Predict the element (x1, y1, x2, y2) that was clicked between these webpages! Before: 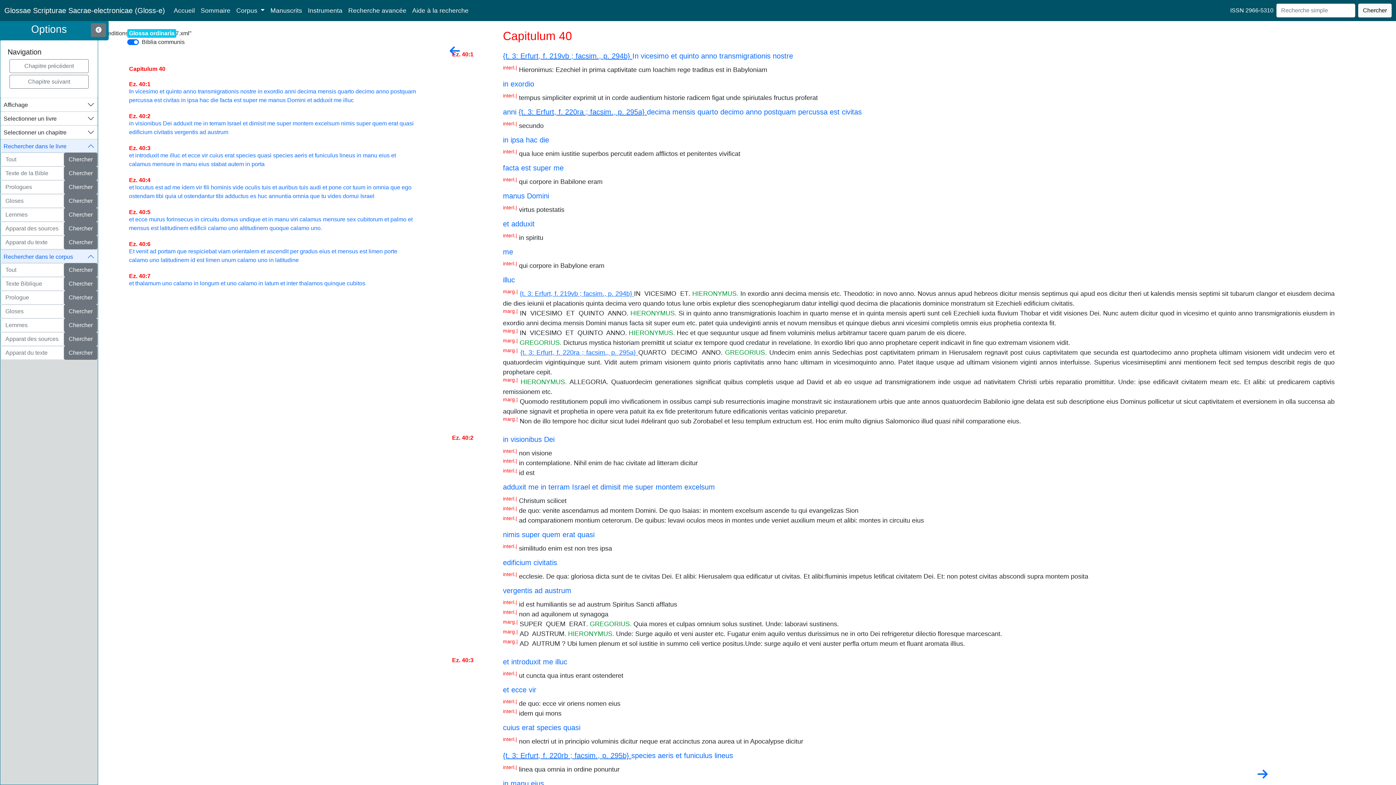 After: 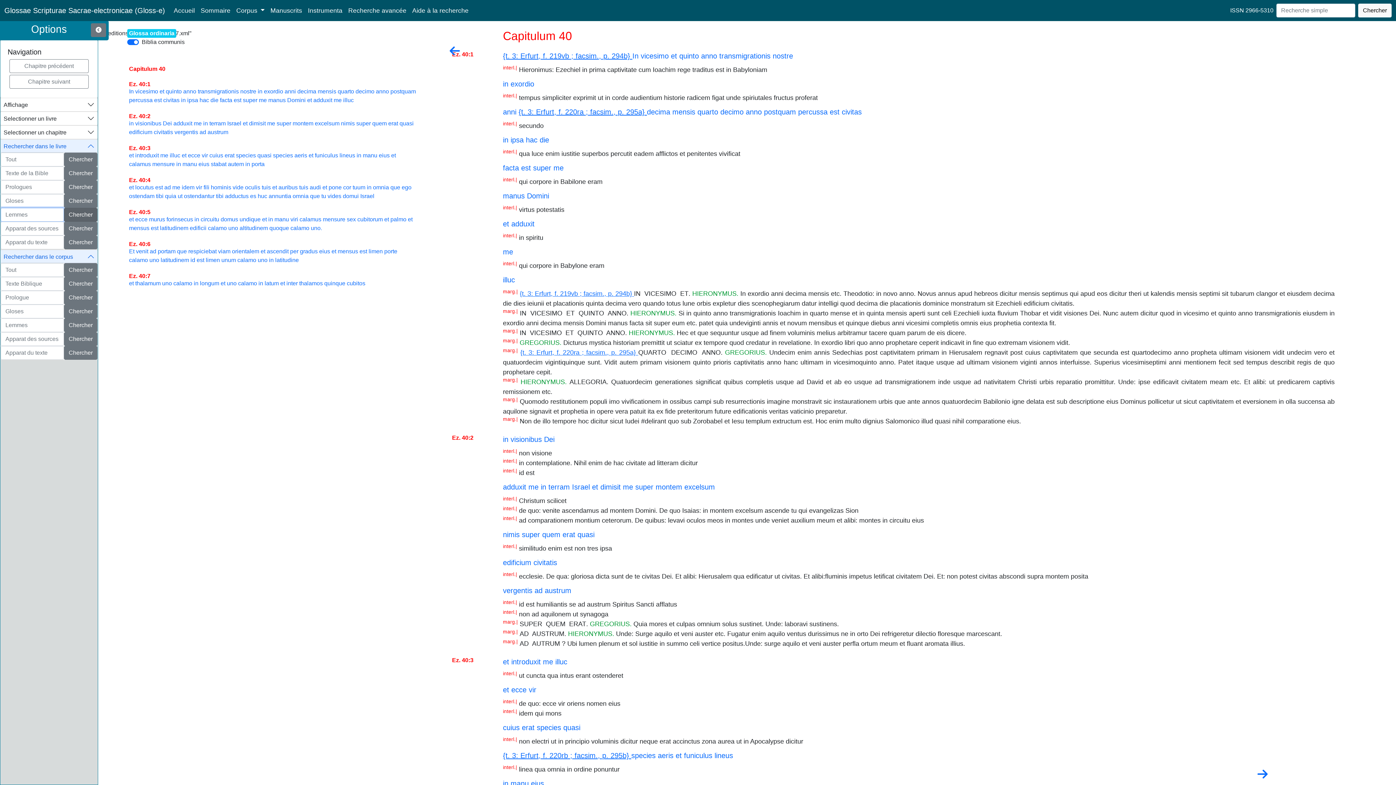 Action: bbox: (64, 208, 97, 221) label: Chercher